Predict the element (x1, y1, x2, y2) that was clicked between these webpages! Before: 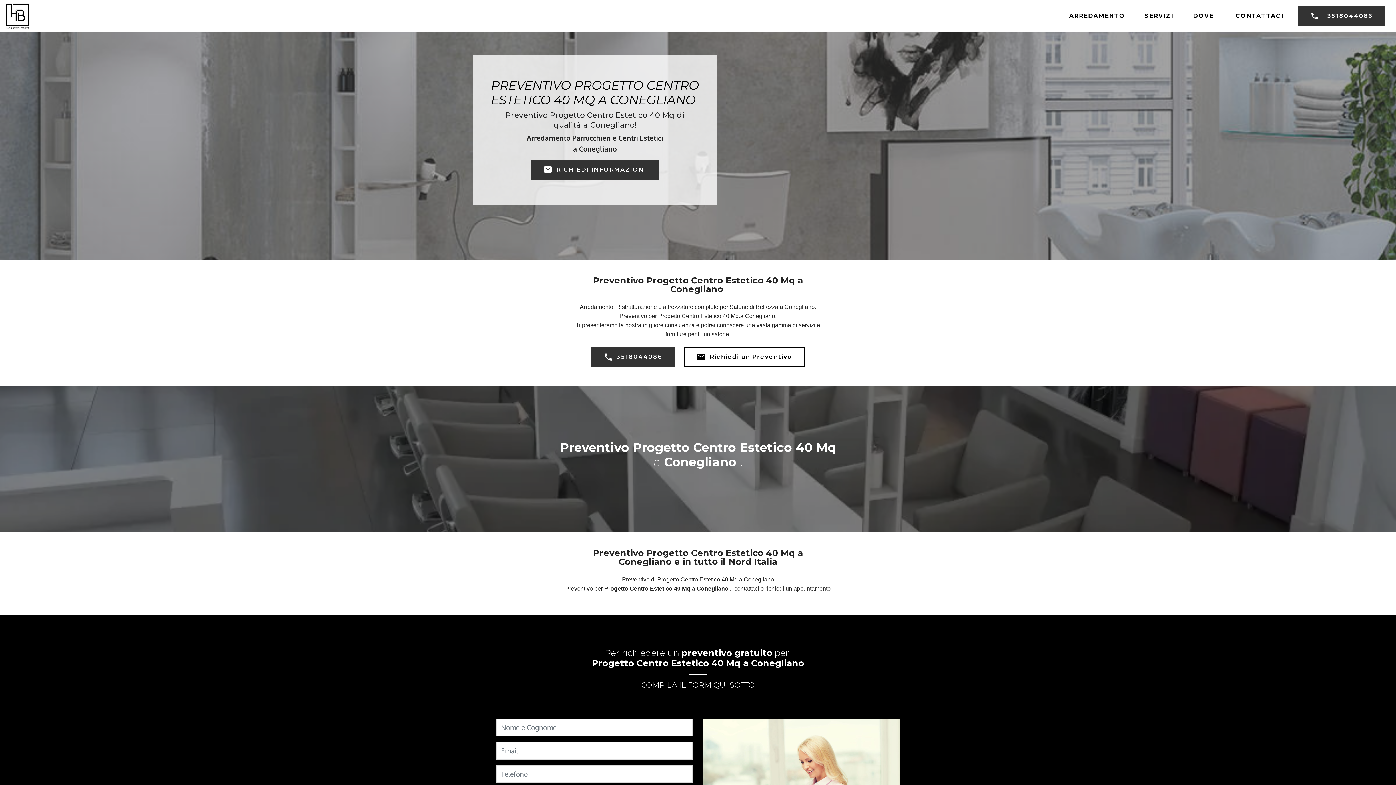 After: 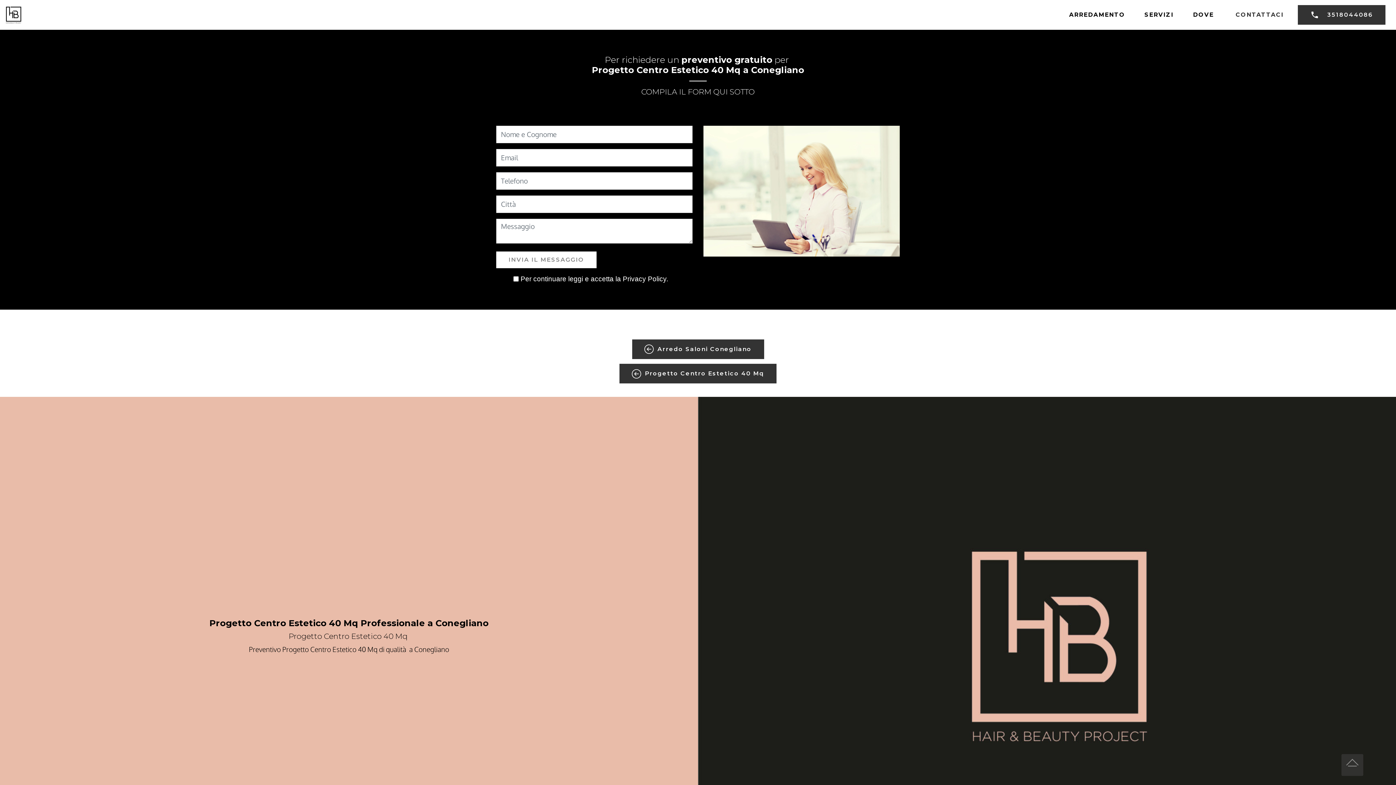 Action: label: CONTATTACI bbox: (1226, 9, 1293, 22)